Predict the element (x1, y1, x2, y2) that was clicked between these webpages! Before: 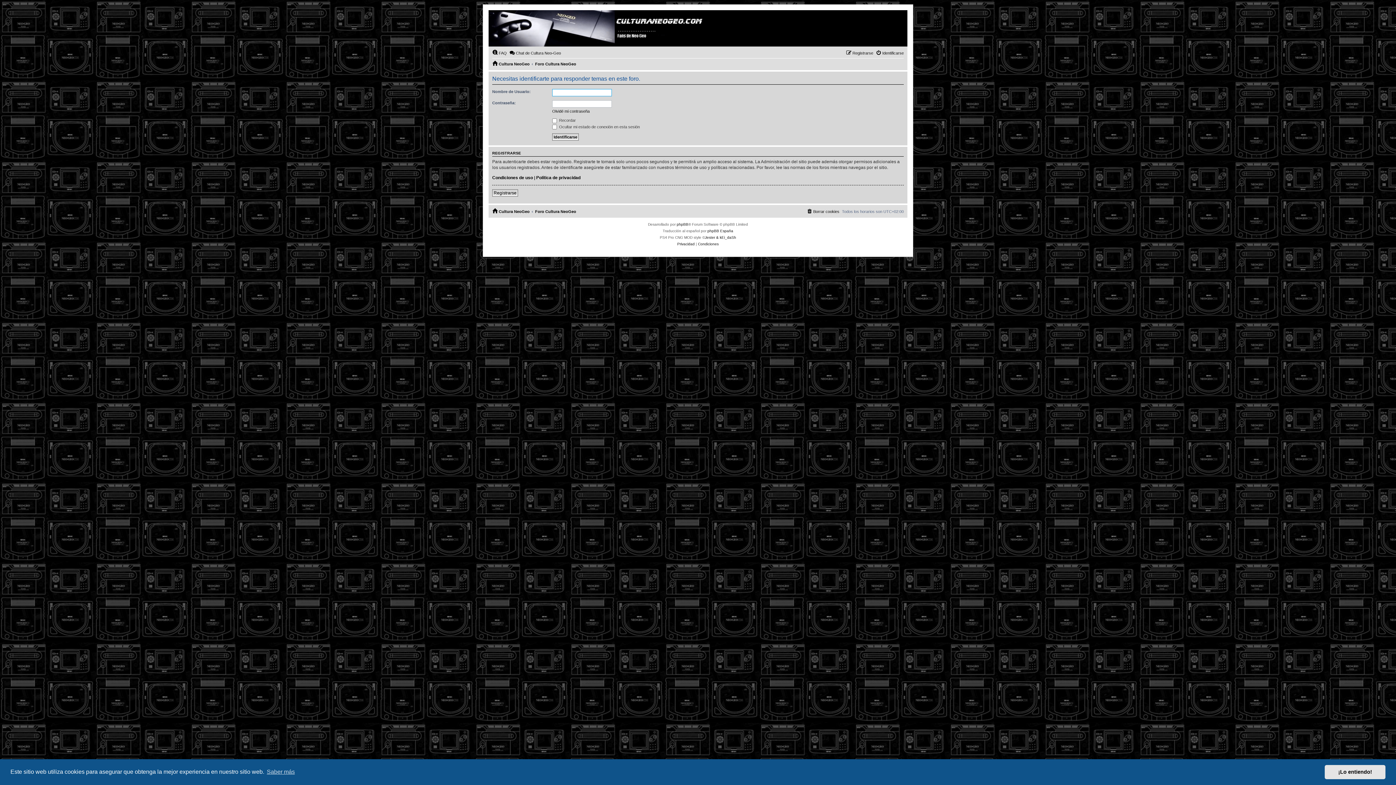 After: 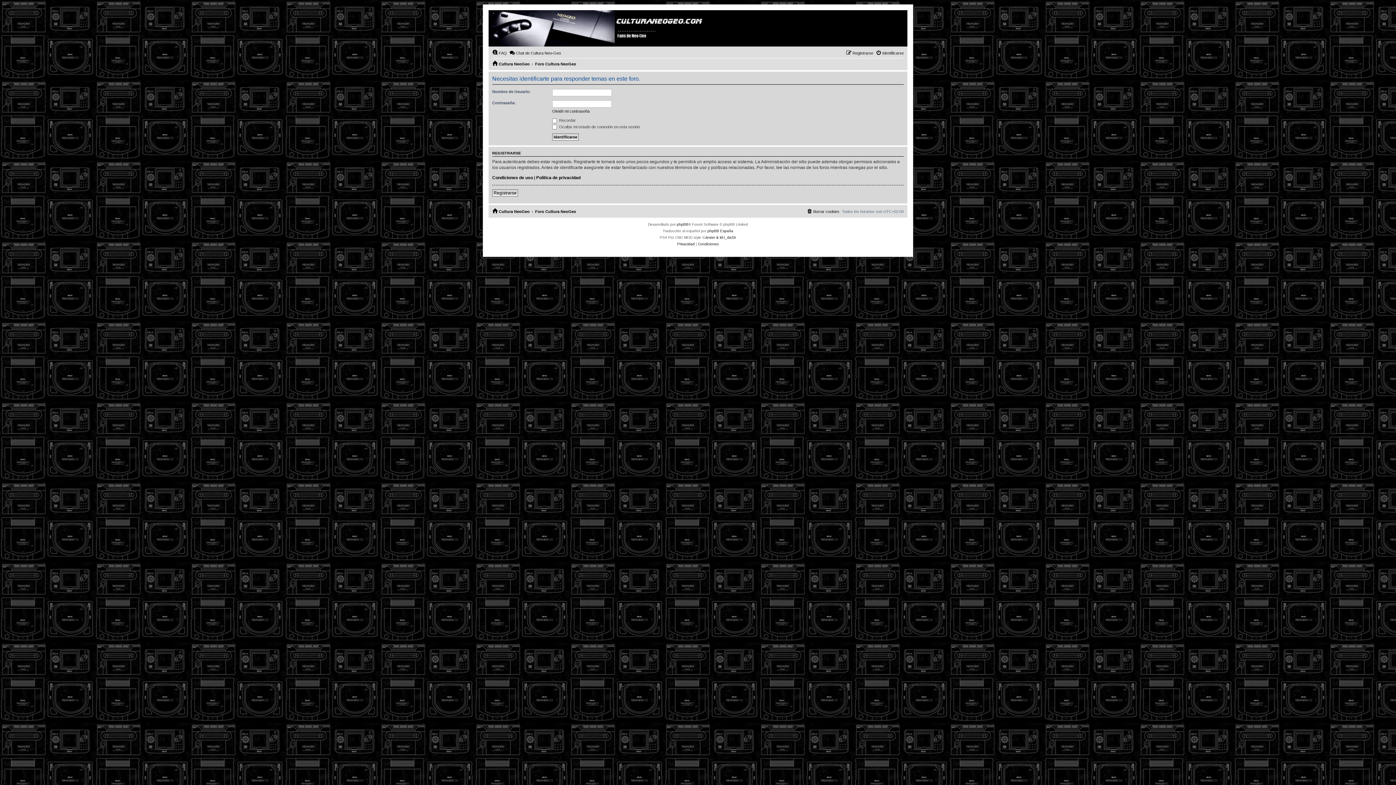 Action: label: dismiss cookie message bbox: (1325, 765, 1385, 779)